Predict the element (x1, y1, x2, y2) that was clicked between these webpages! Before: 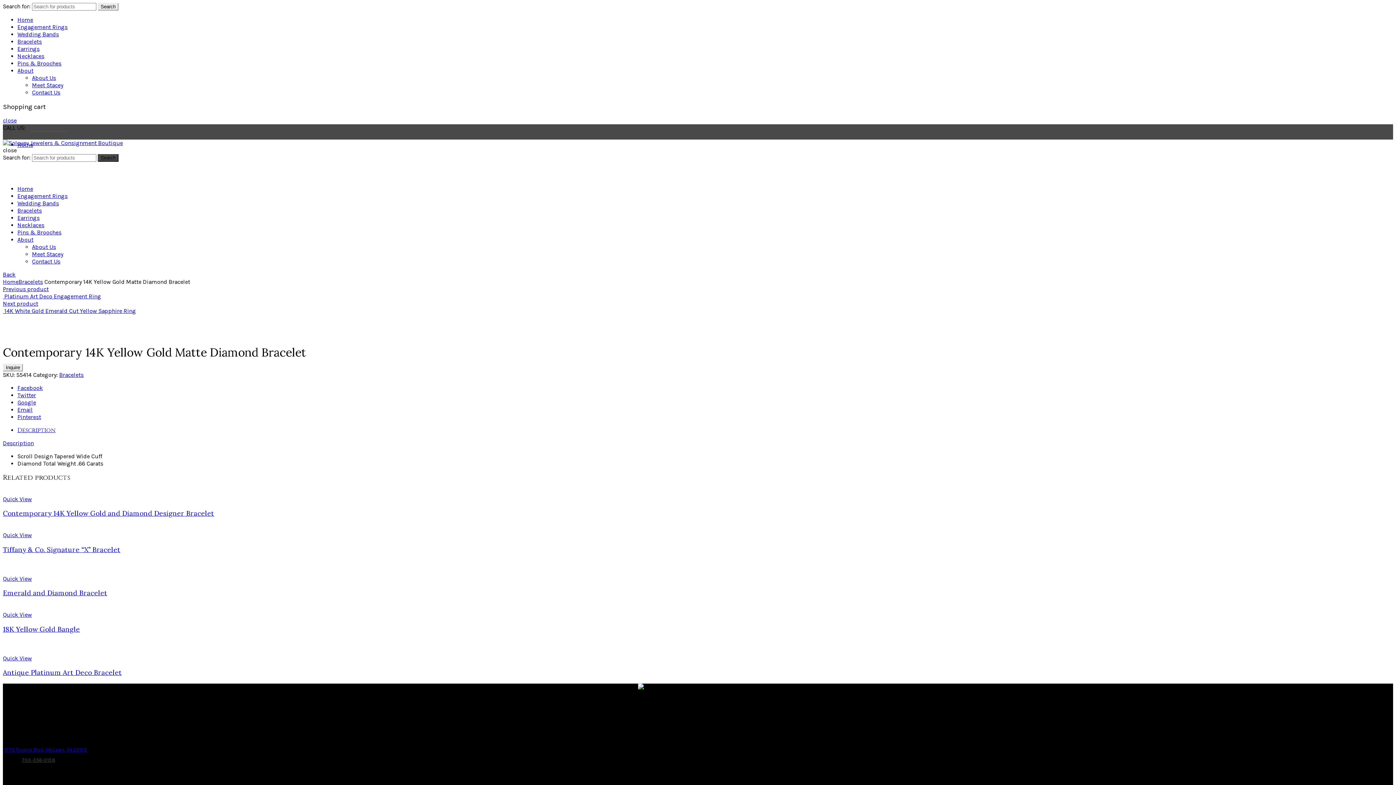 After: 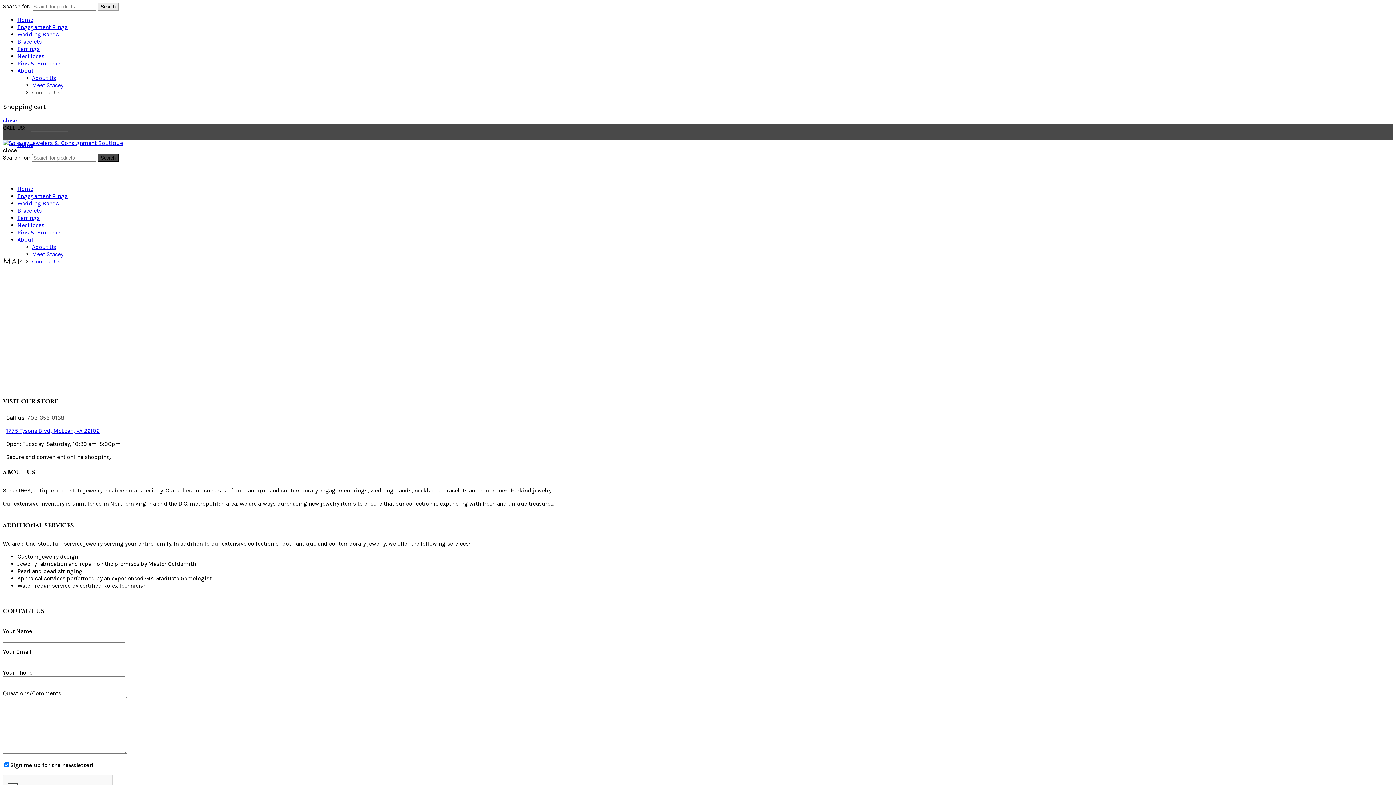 Action: bbox: (32, 89, 60, 96) label: Contact Us